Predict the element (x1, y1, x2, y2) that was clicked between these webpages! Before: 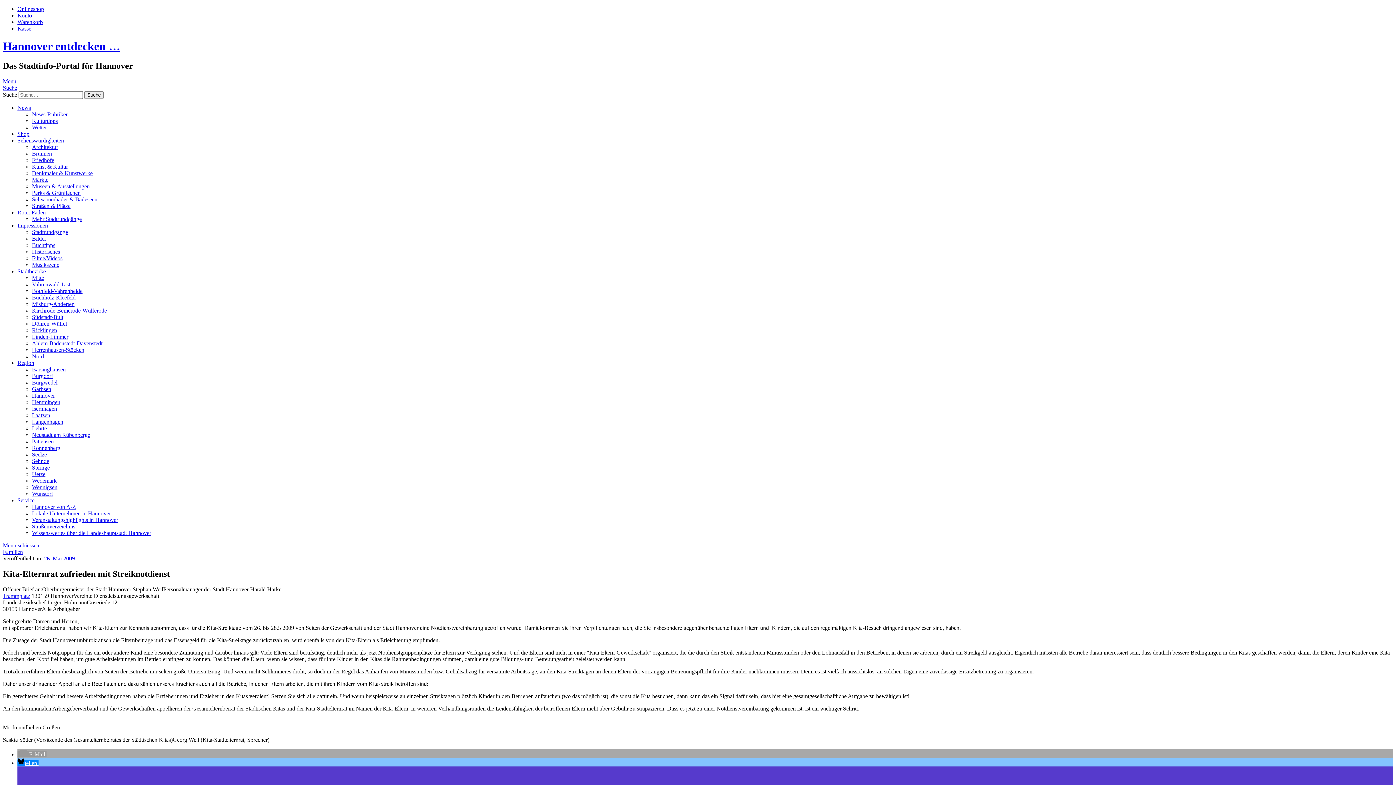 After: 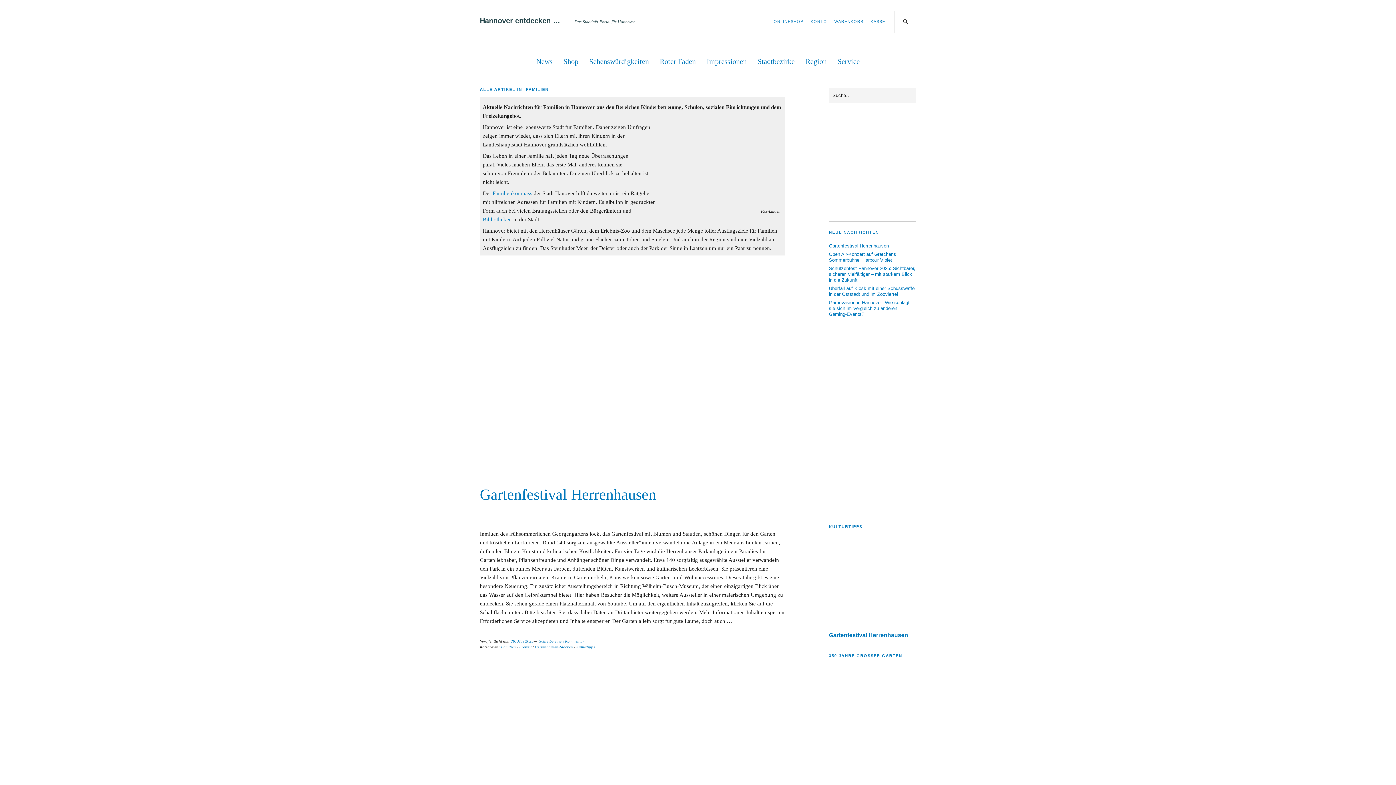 Action: label: Familien bbox: (2, 549, 22, 555)